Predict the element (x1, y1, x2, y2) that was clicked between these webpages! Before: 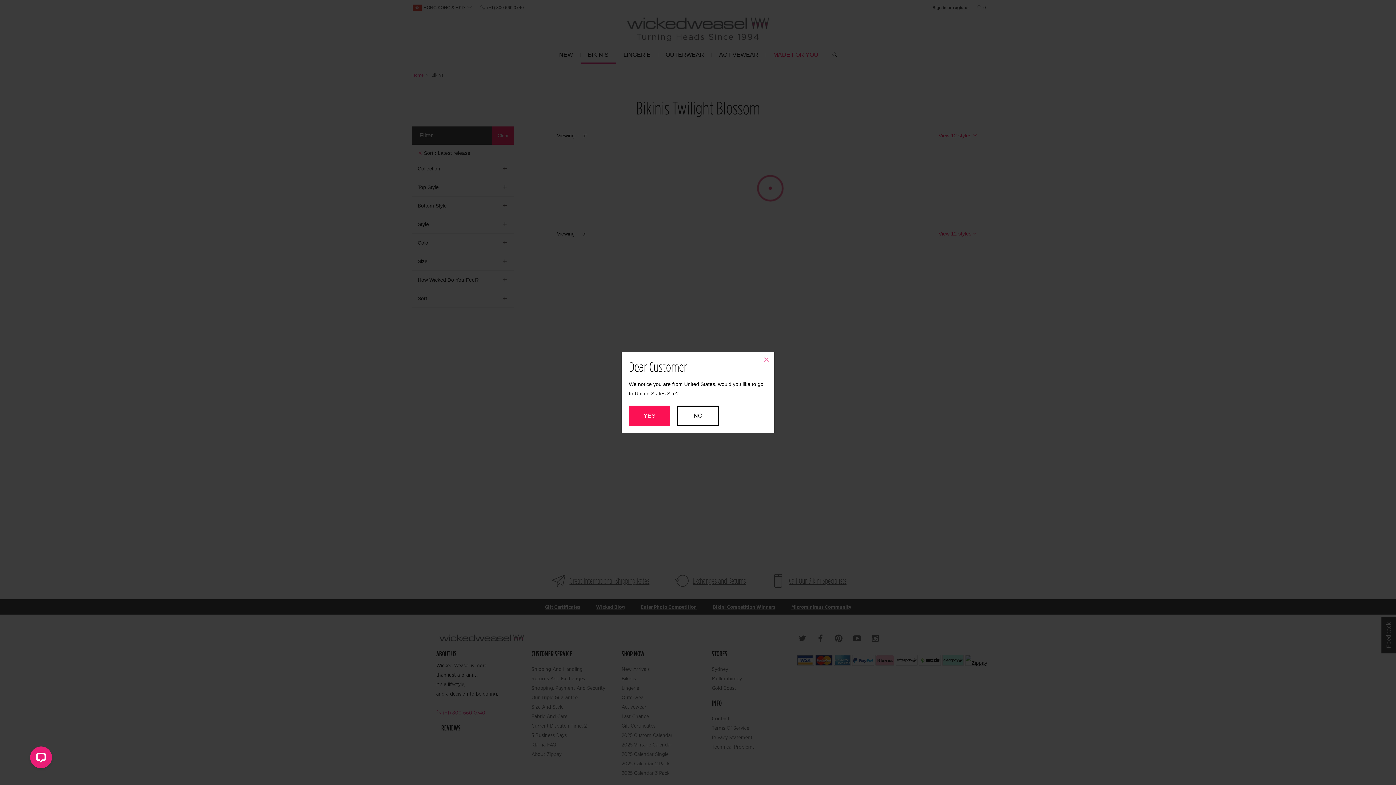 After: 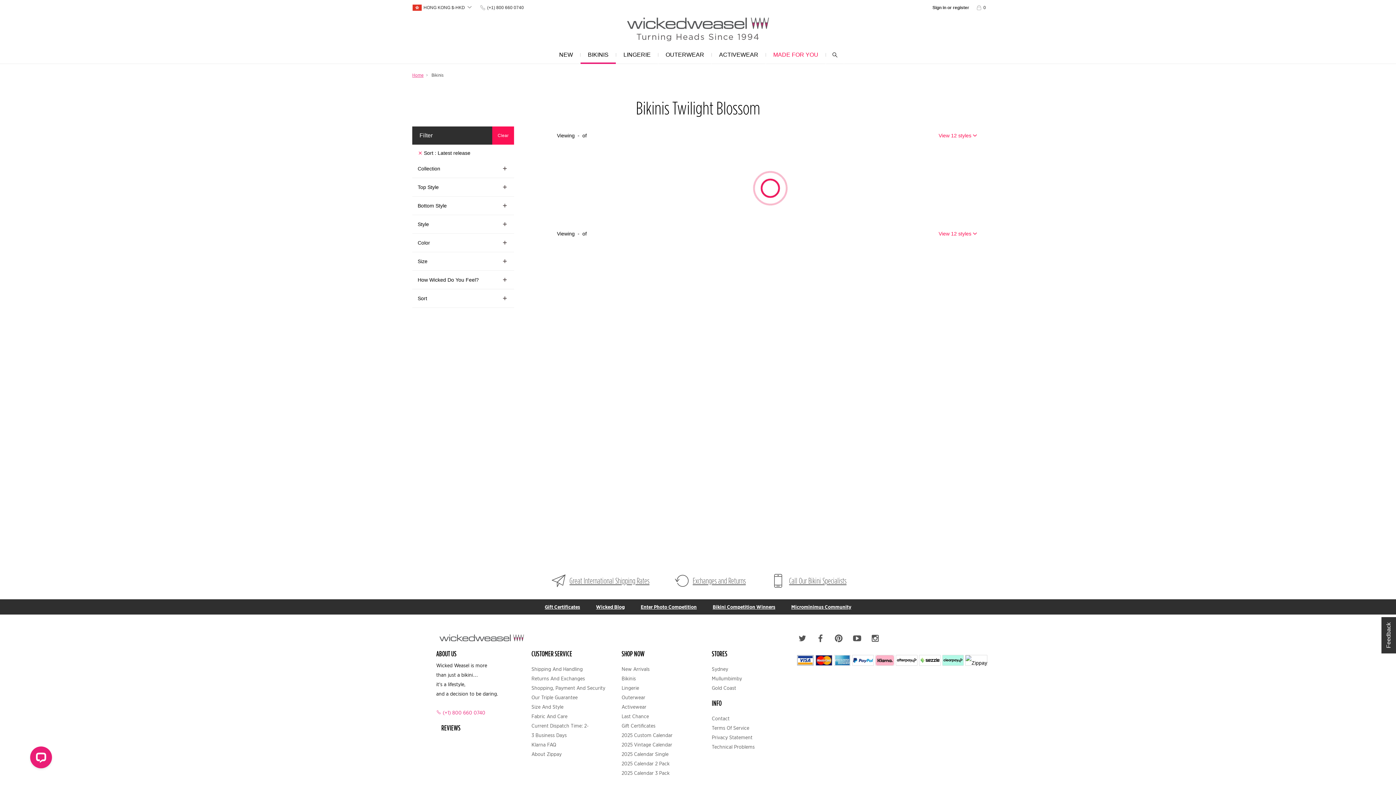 Action: bbox: (758, 351, 774, 367) label: ×